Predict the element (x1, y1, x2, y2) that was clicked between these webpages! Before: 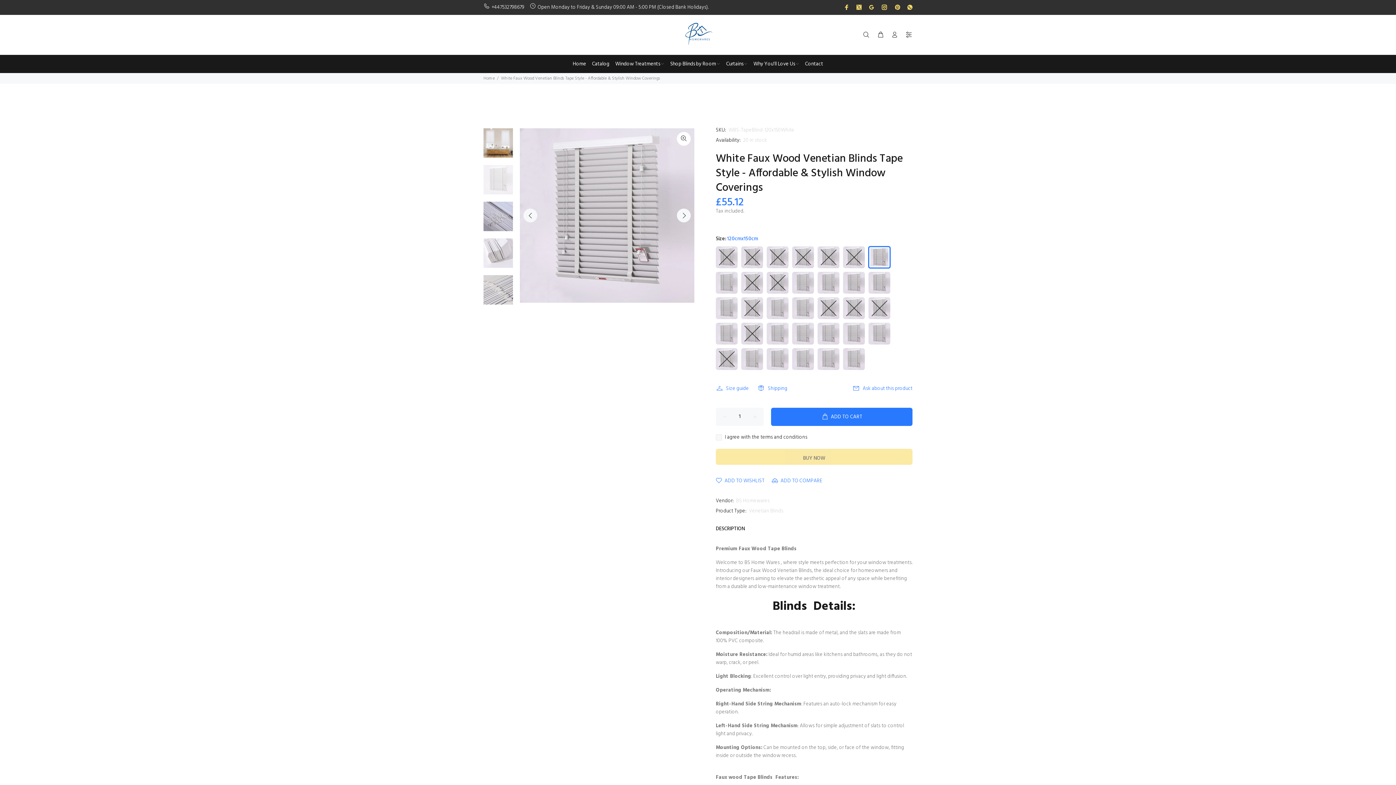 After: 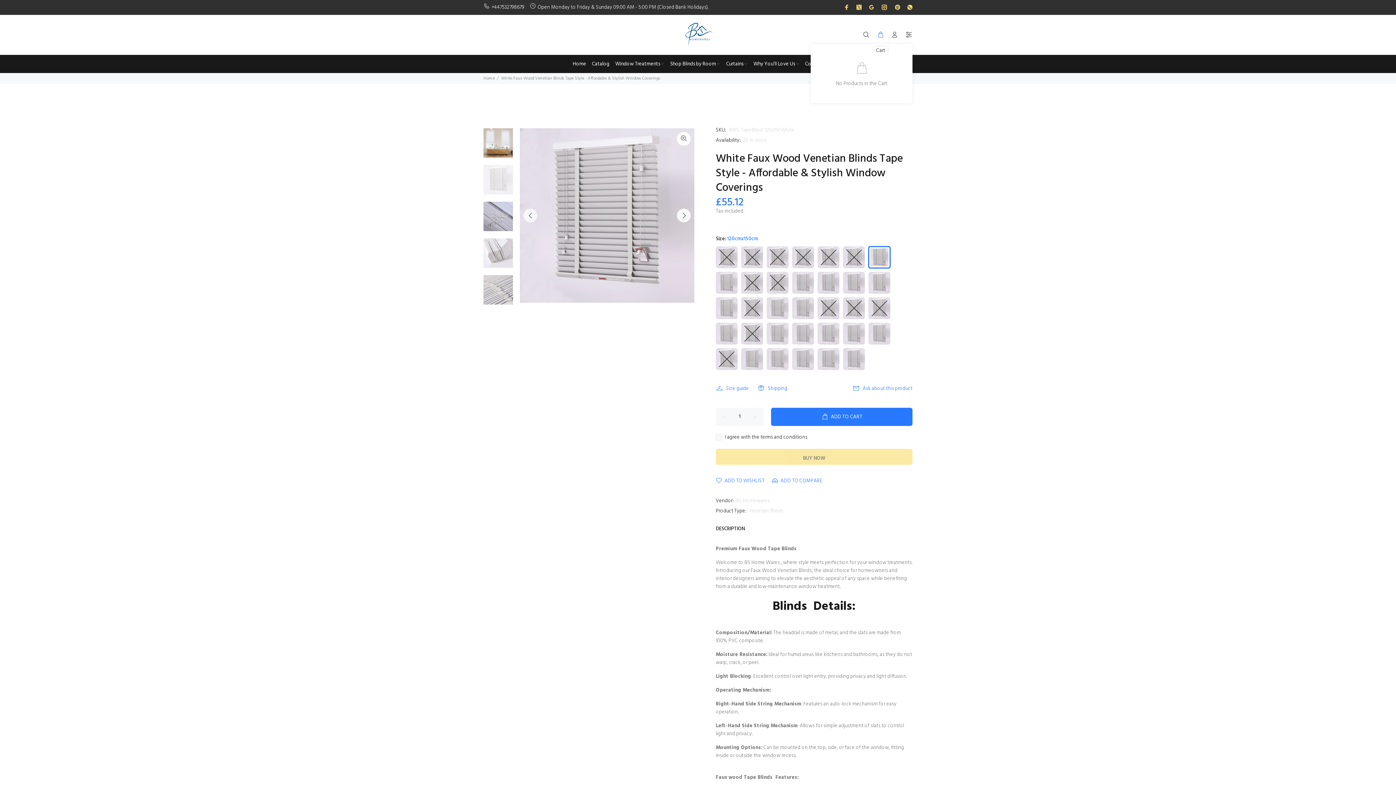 Action: bbox: (874, 29, 887, 41)